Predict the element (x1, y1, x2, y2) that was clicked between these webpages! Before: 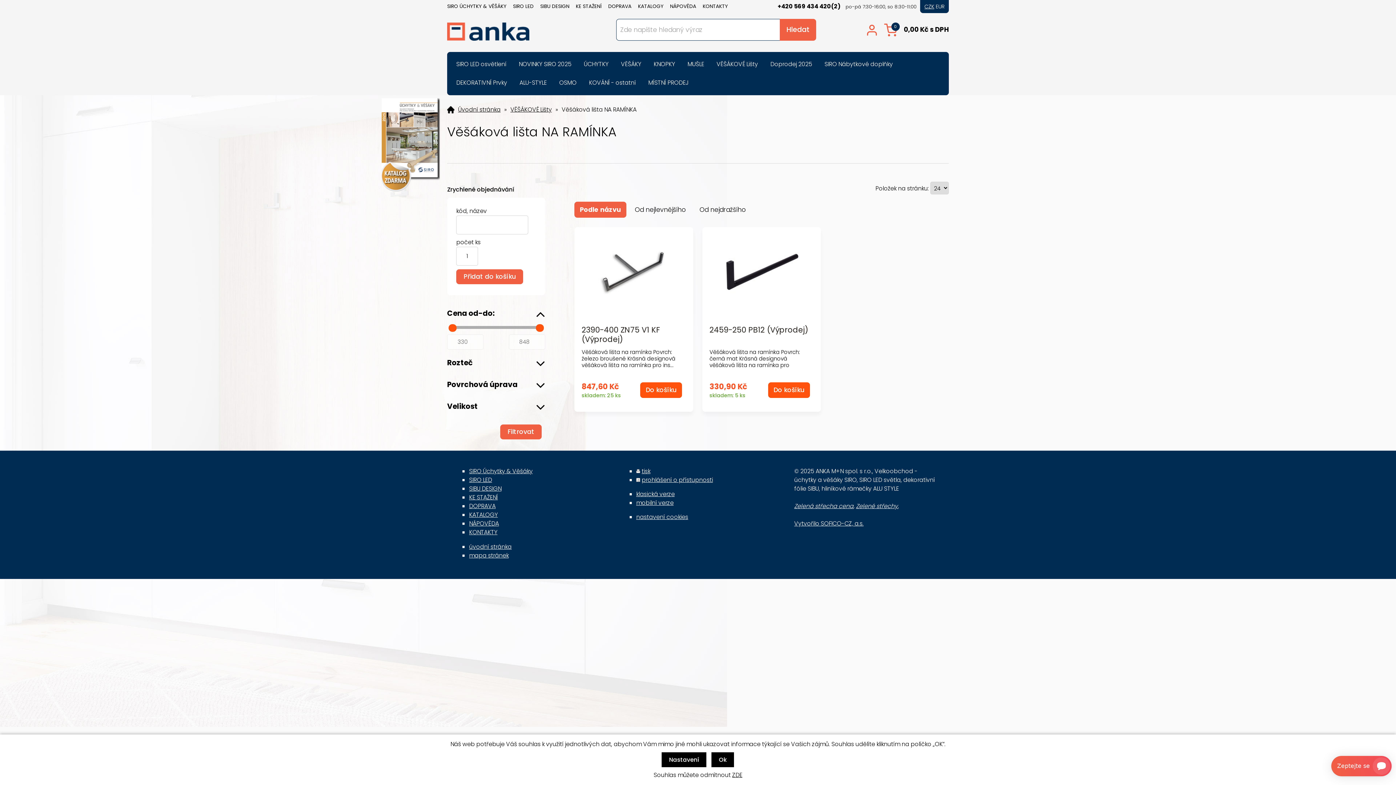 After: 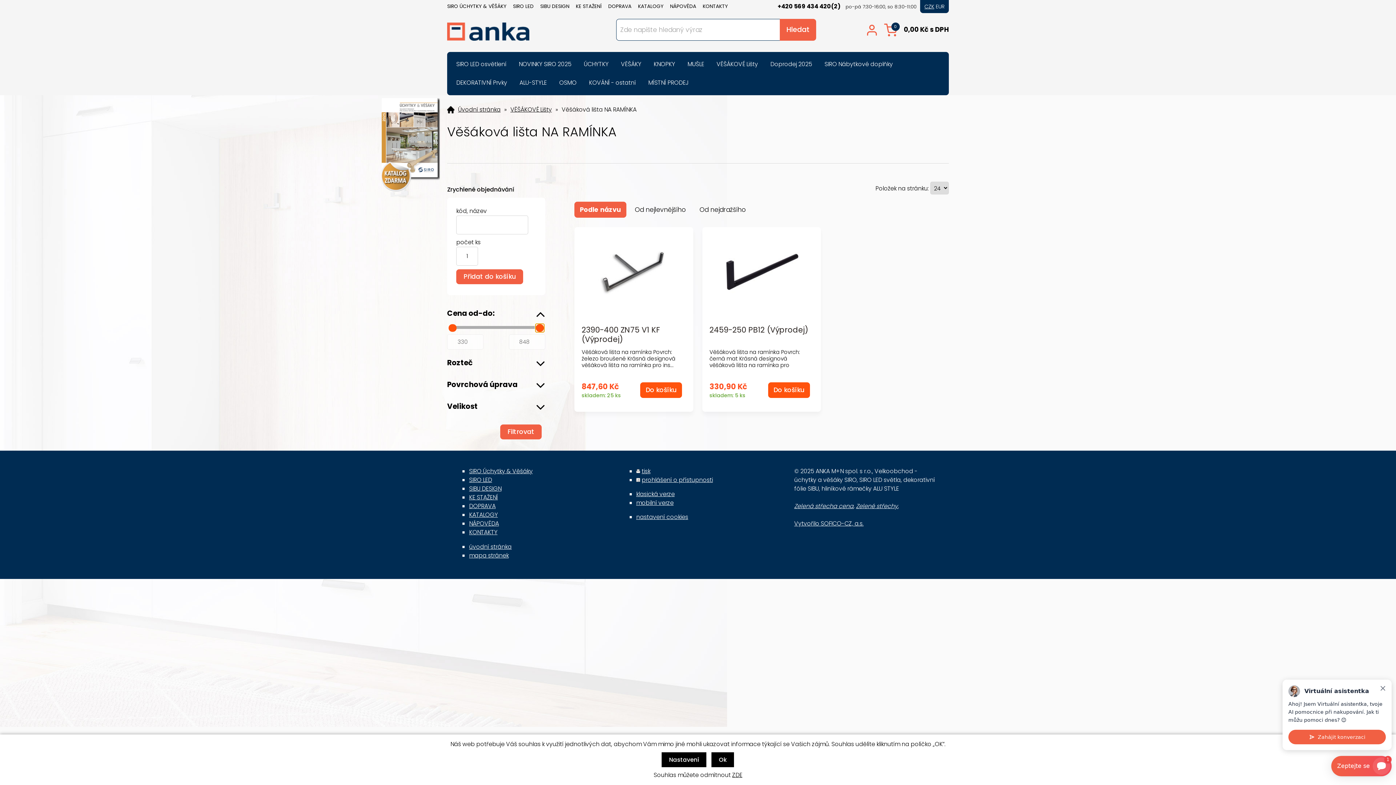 Action: bbox: (536, 324, 543, 331)